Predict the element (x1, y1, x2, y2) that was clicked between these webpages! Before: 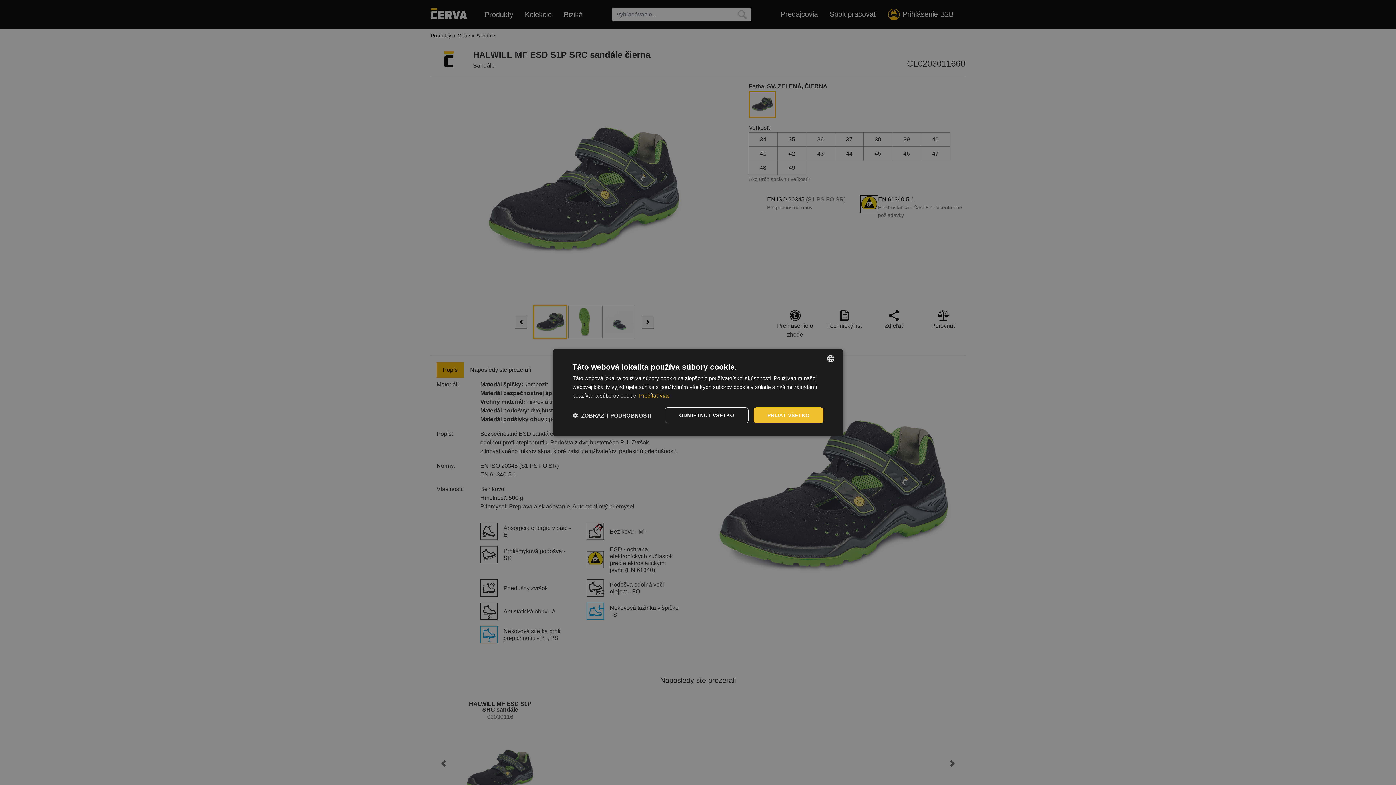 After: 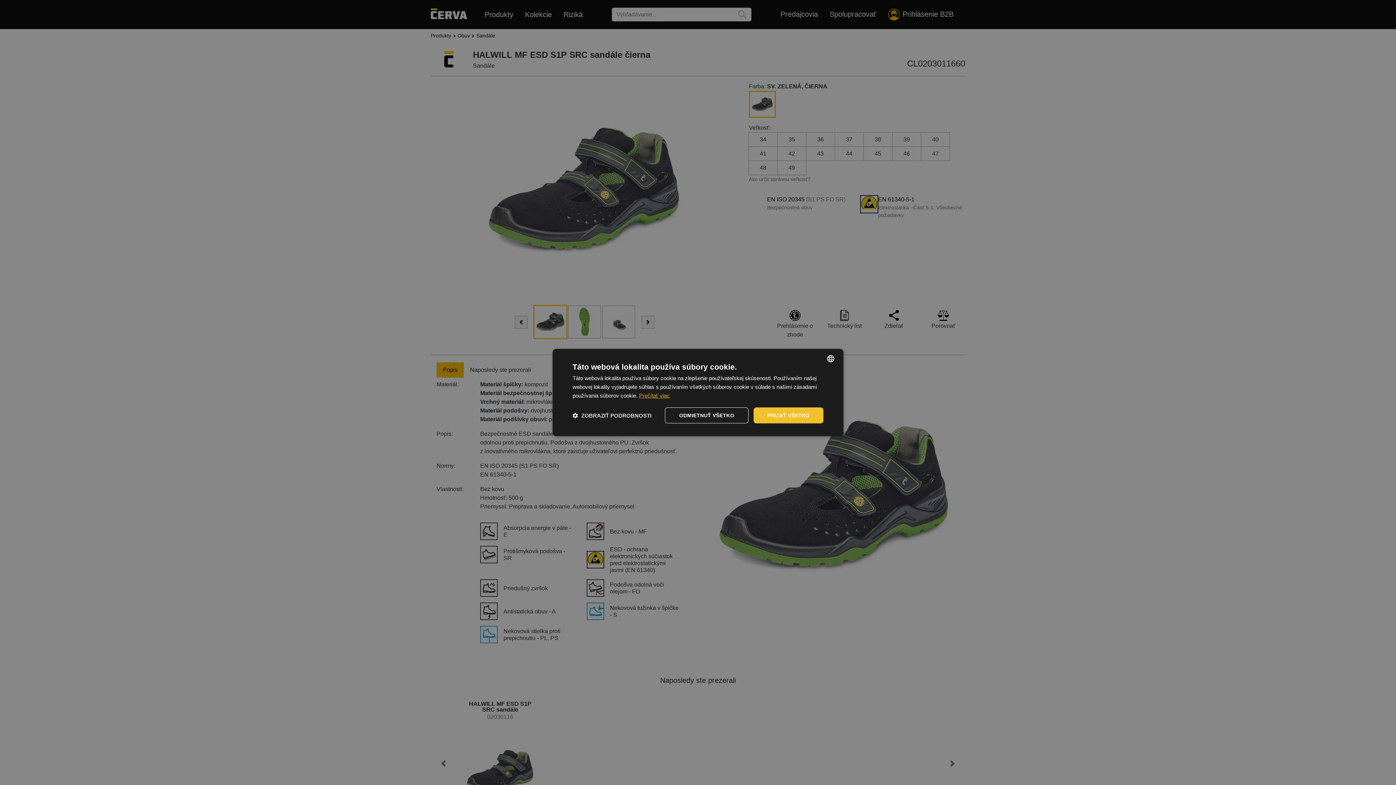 Action: label: Více informací, opens a new window bbox: (639, 392, 669, 398)